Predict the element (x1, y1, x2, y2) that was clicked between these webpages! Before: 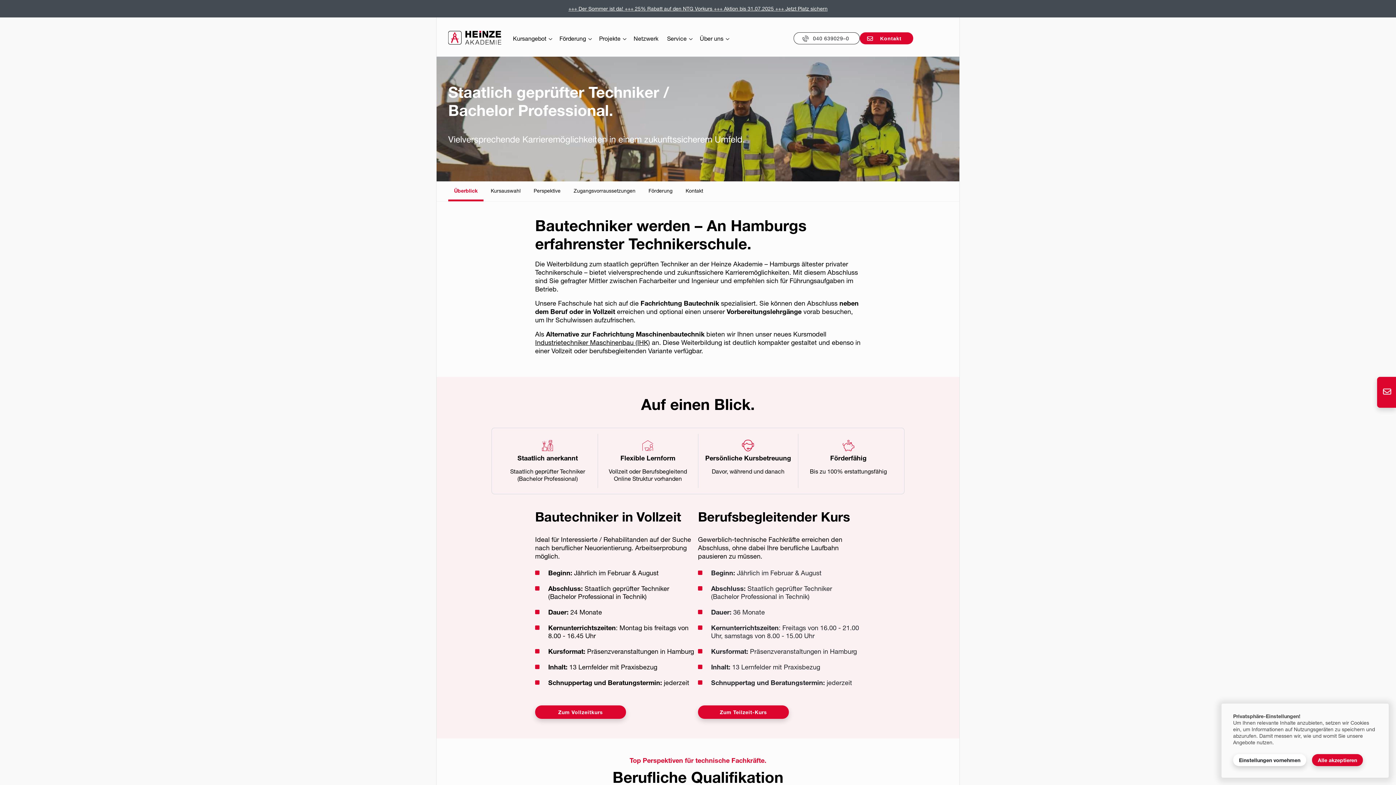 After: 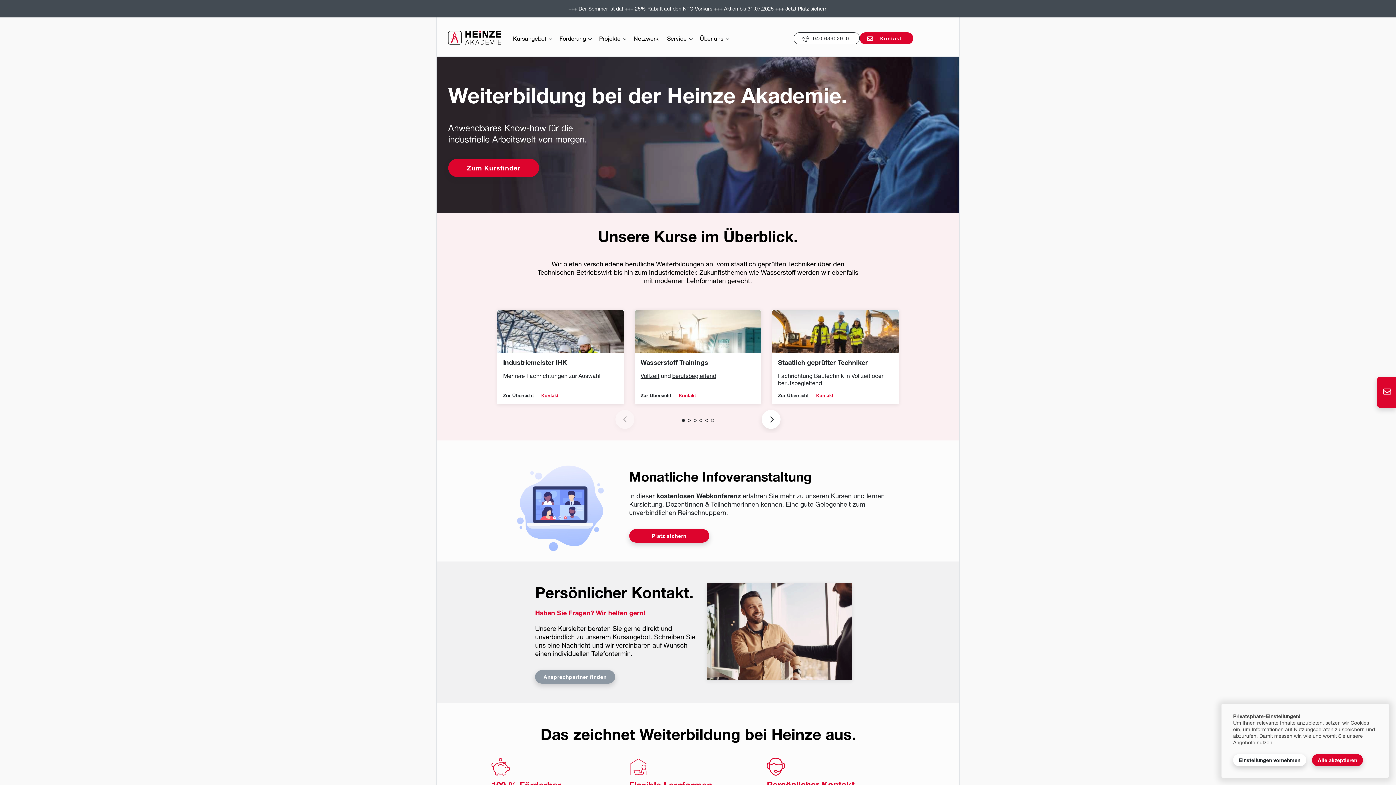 Action: bbox: (448, 31, 501, 45)